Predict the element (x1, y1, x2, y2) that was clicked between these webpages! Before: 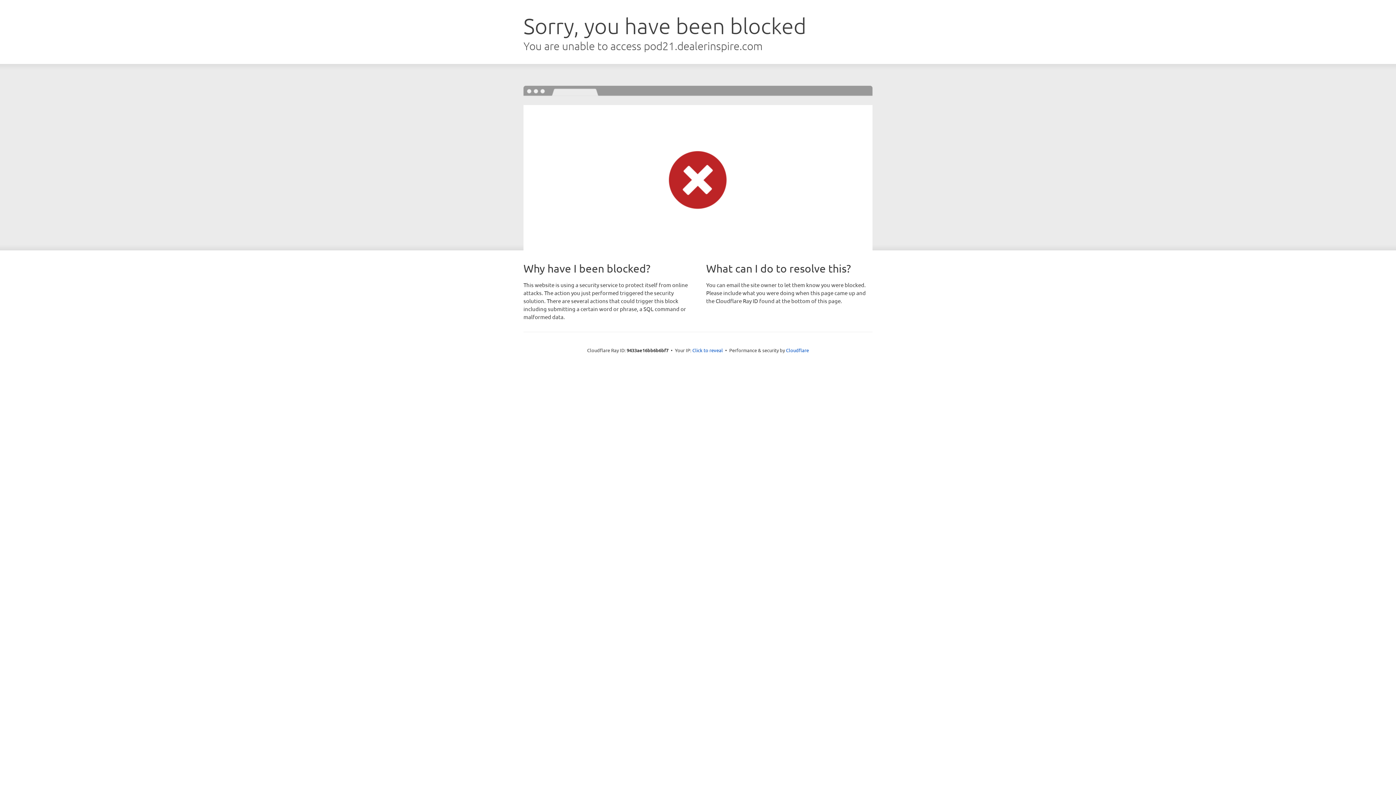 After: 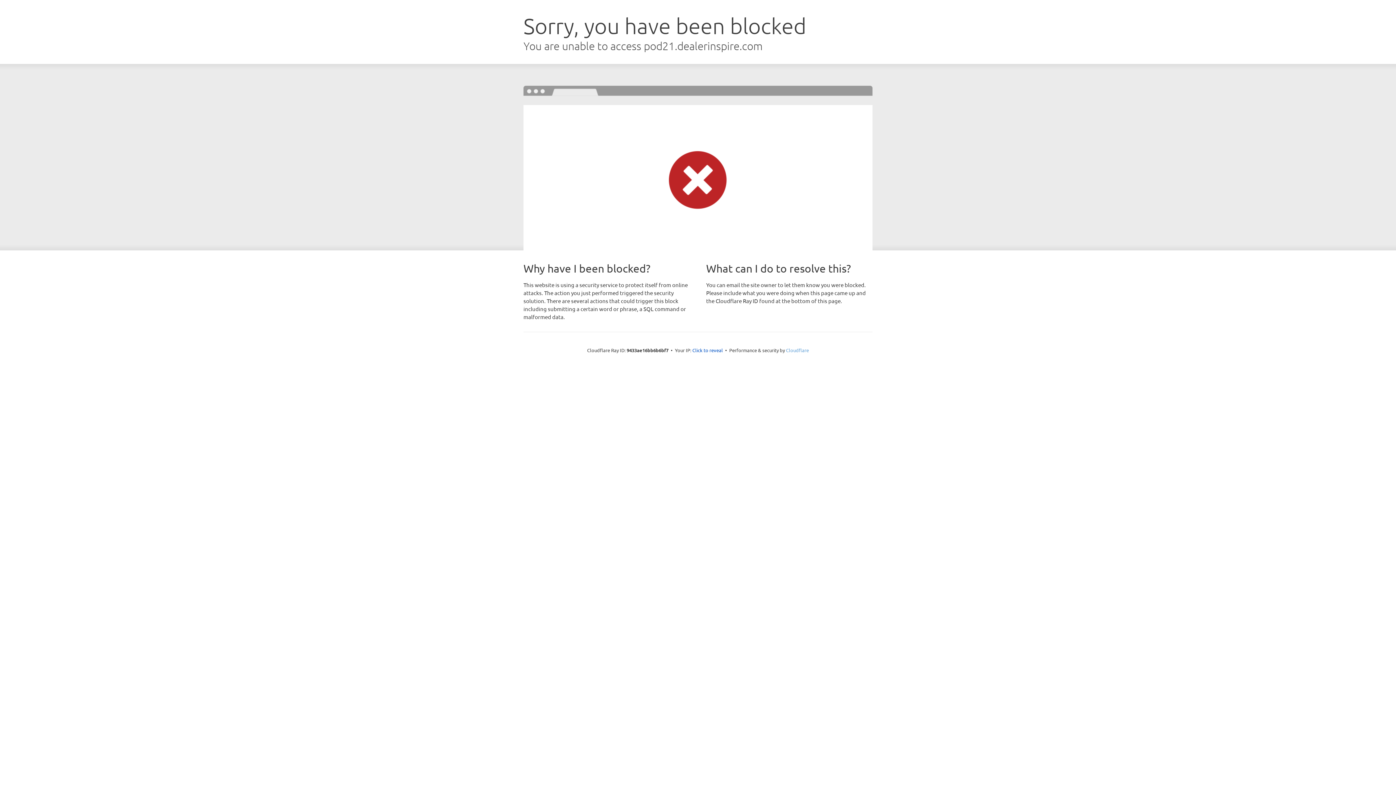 Action: bbox: (786, 347, 809, 353) label: Cloudflare